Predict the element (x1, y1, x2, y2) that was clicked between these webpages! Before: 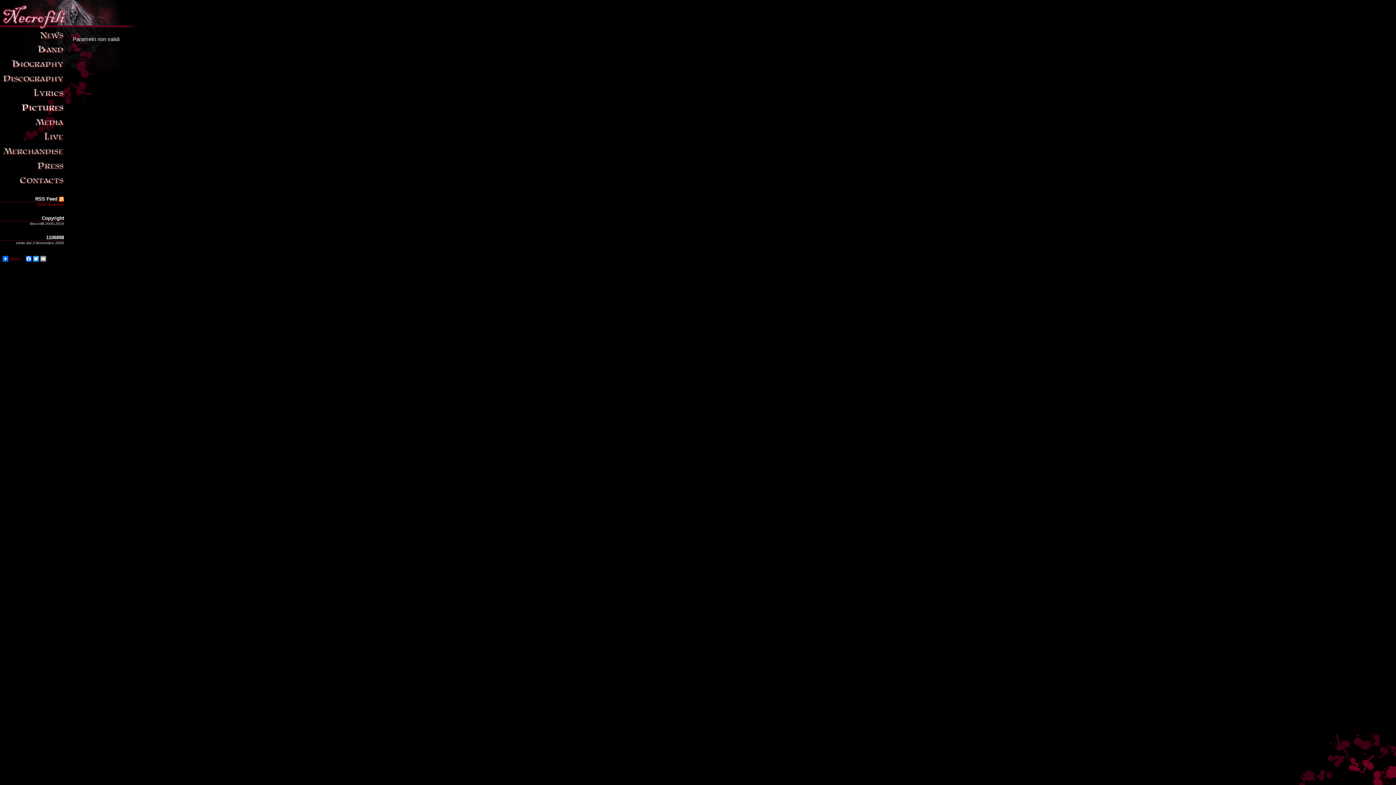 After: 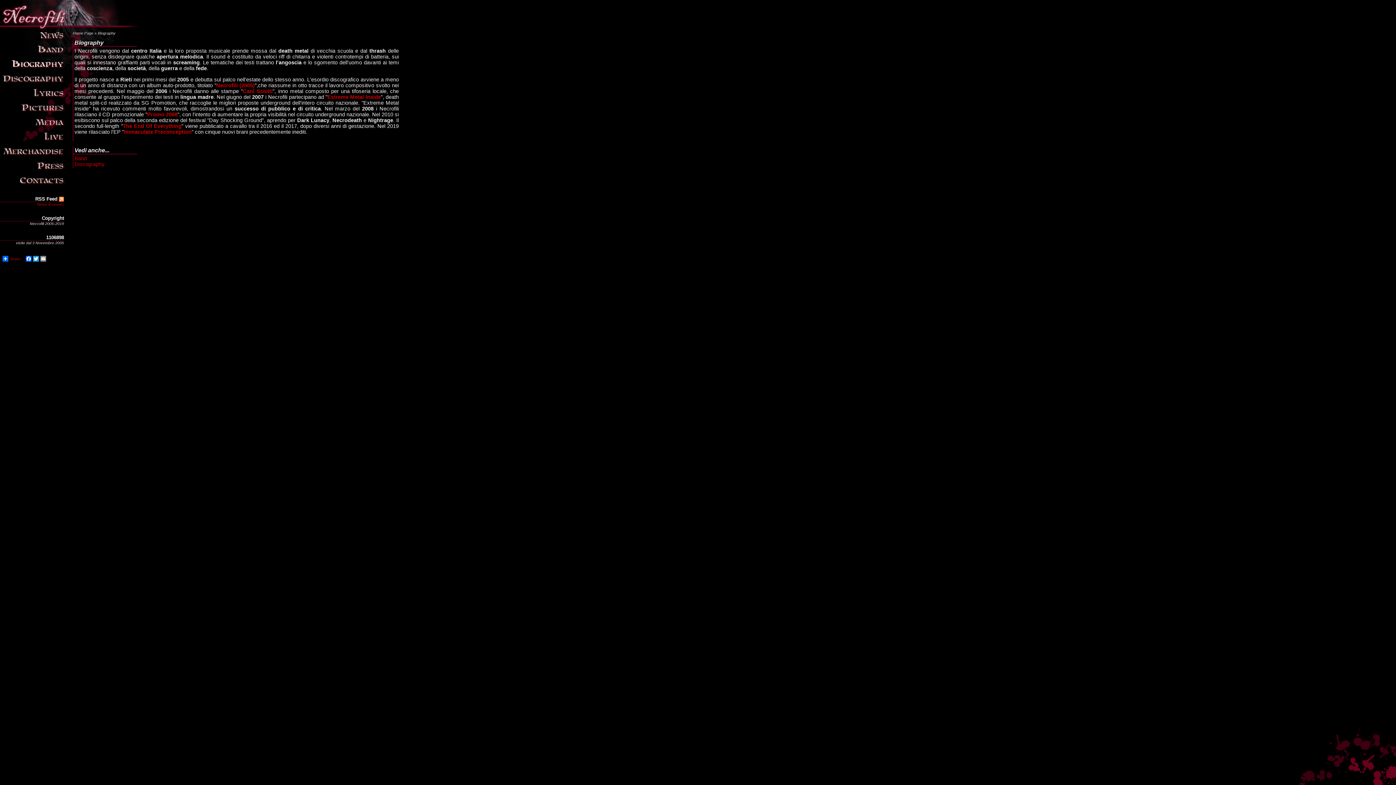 Action: bbox: (0, 66, 66, 72)